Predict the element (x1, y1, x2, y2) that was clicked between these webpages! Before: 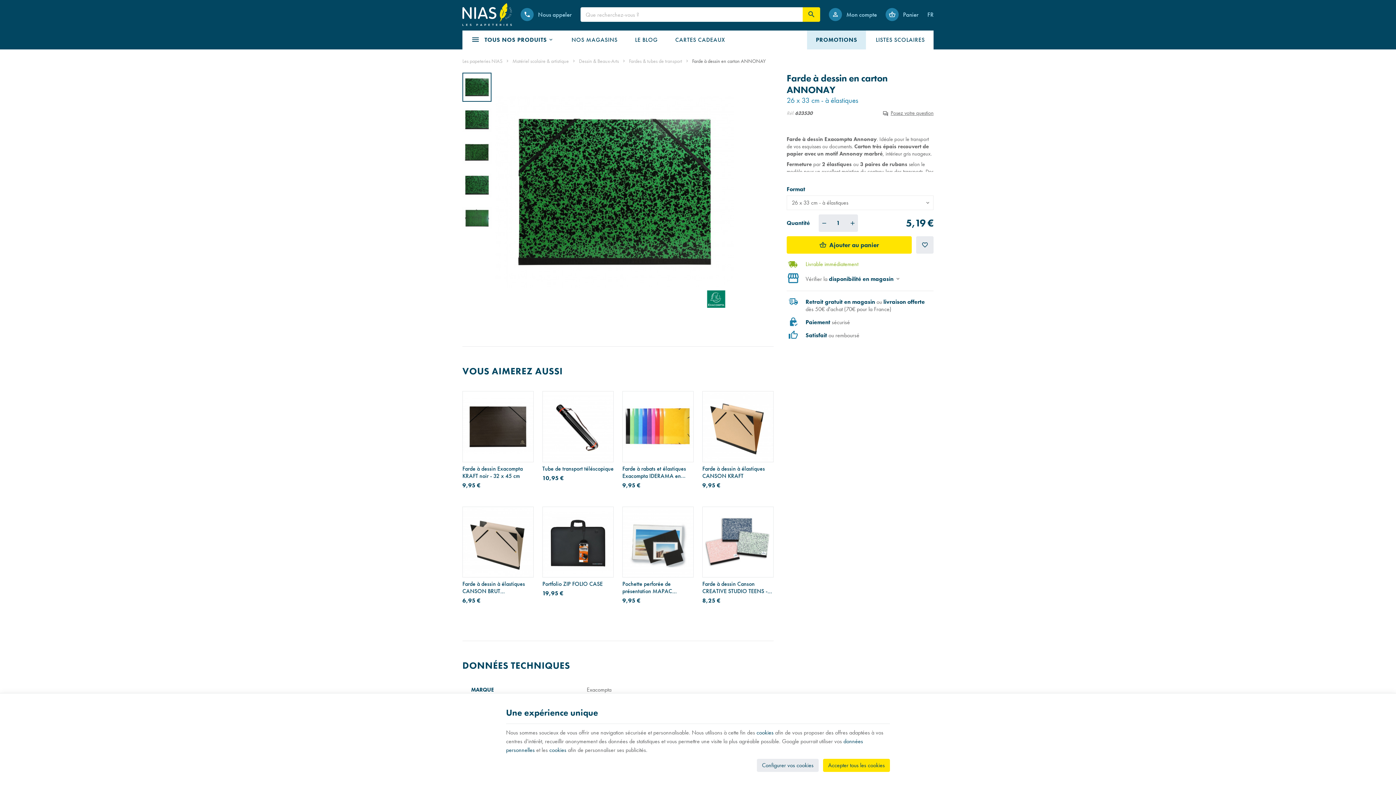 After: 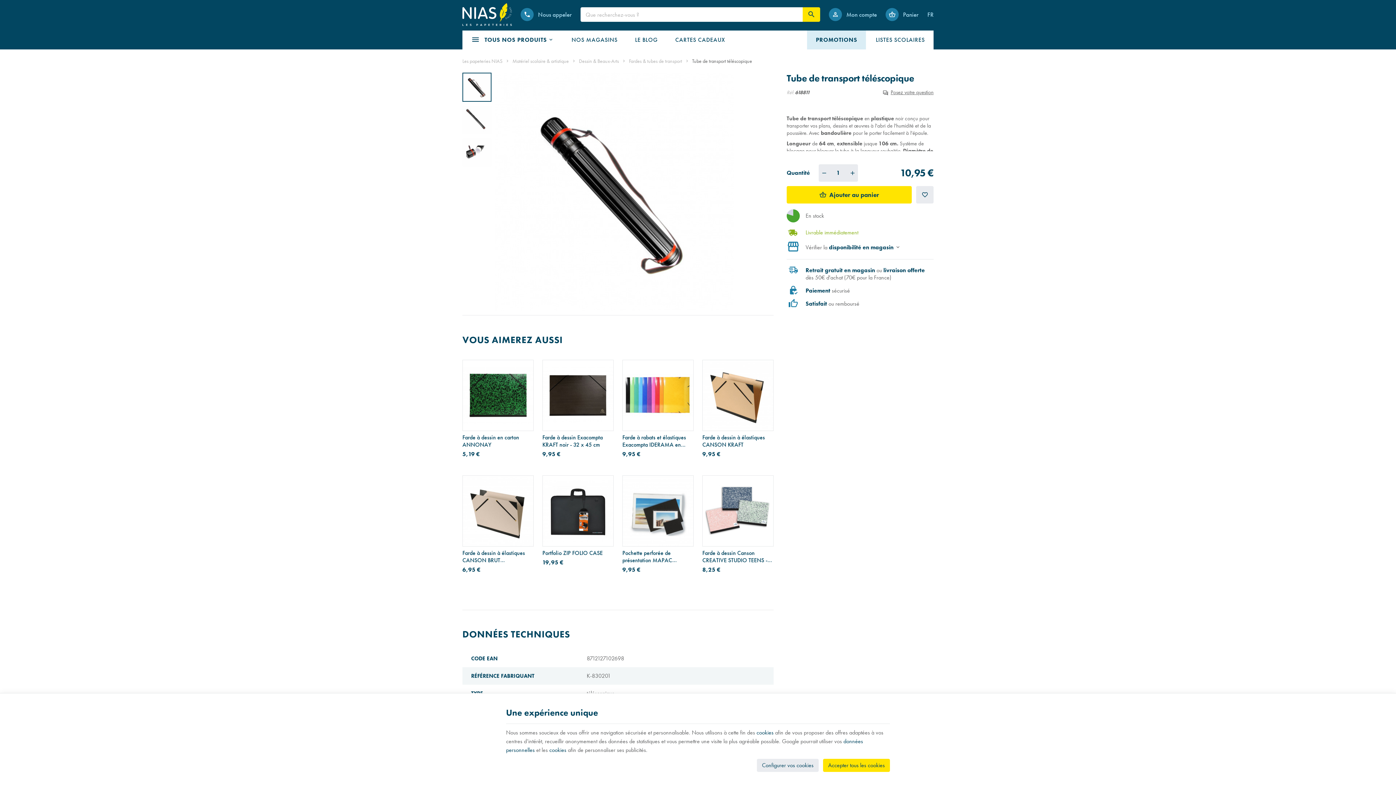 Action: label: Tube de transport téléscopique bbox: (542, 465, 613, 472)